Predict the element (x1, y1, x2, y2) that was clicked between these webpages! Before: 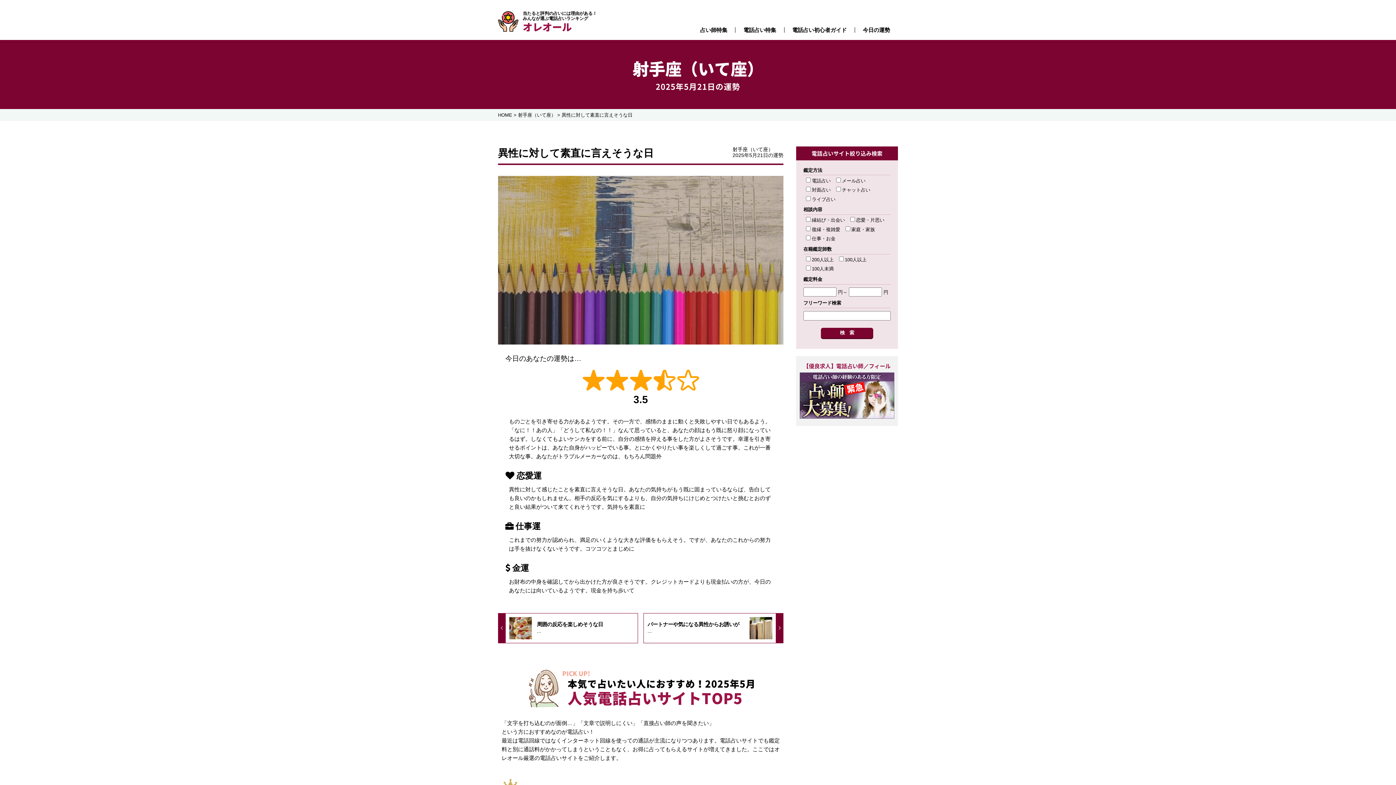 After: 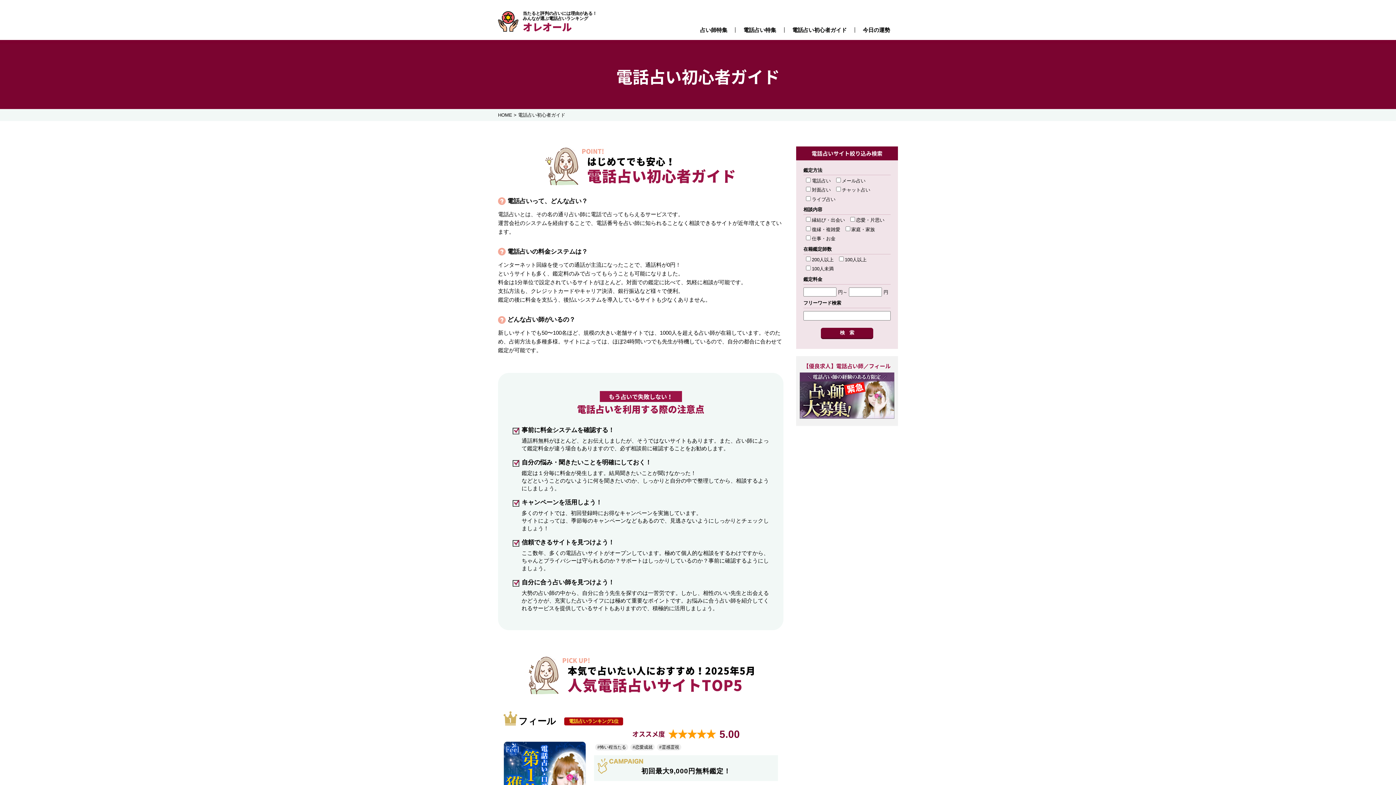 Action: bbox: (784, 27, 854, 32) label: 電話占い初心者ガイド